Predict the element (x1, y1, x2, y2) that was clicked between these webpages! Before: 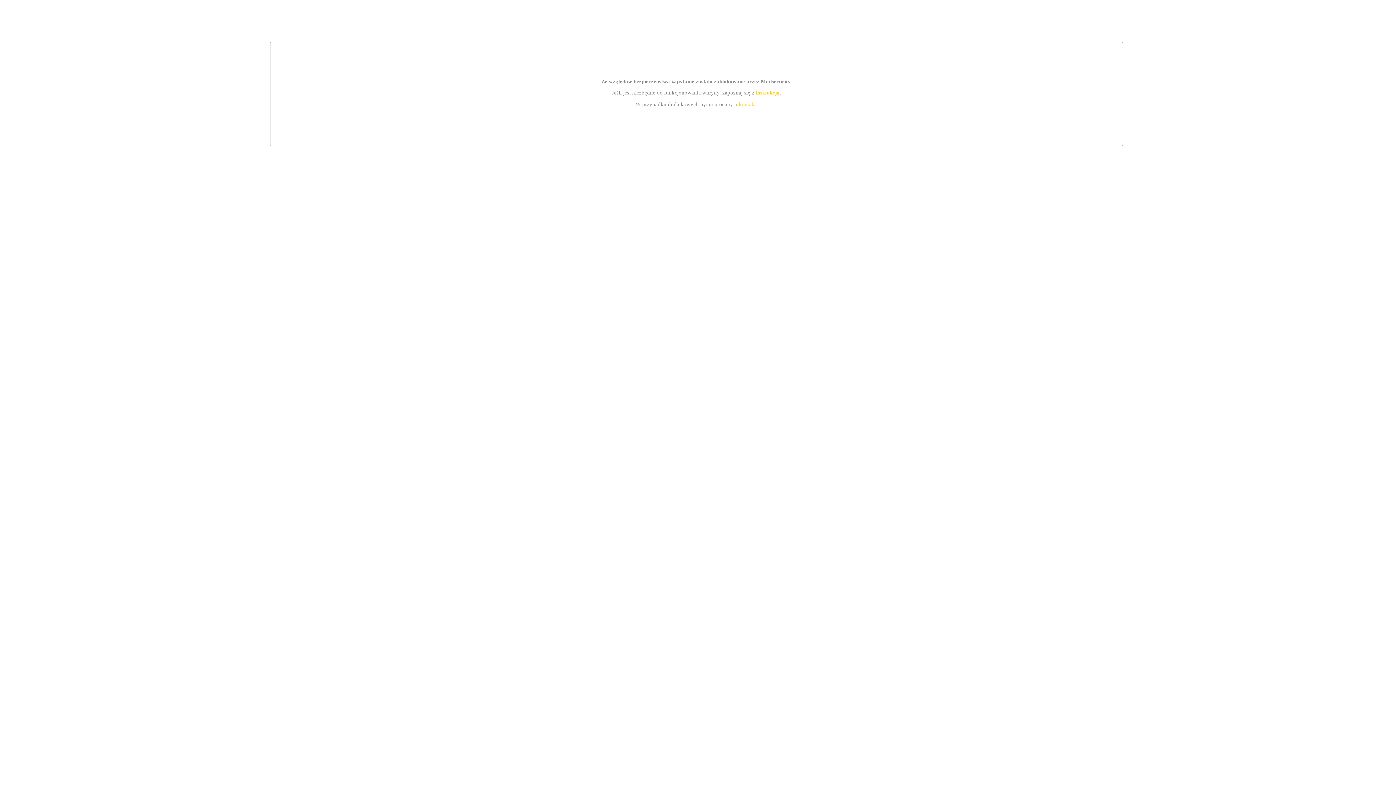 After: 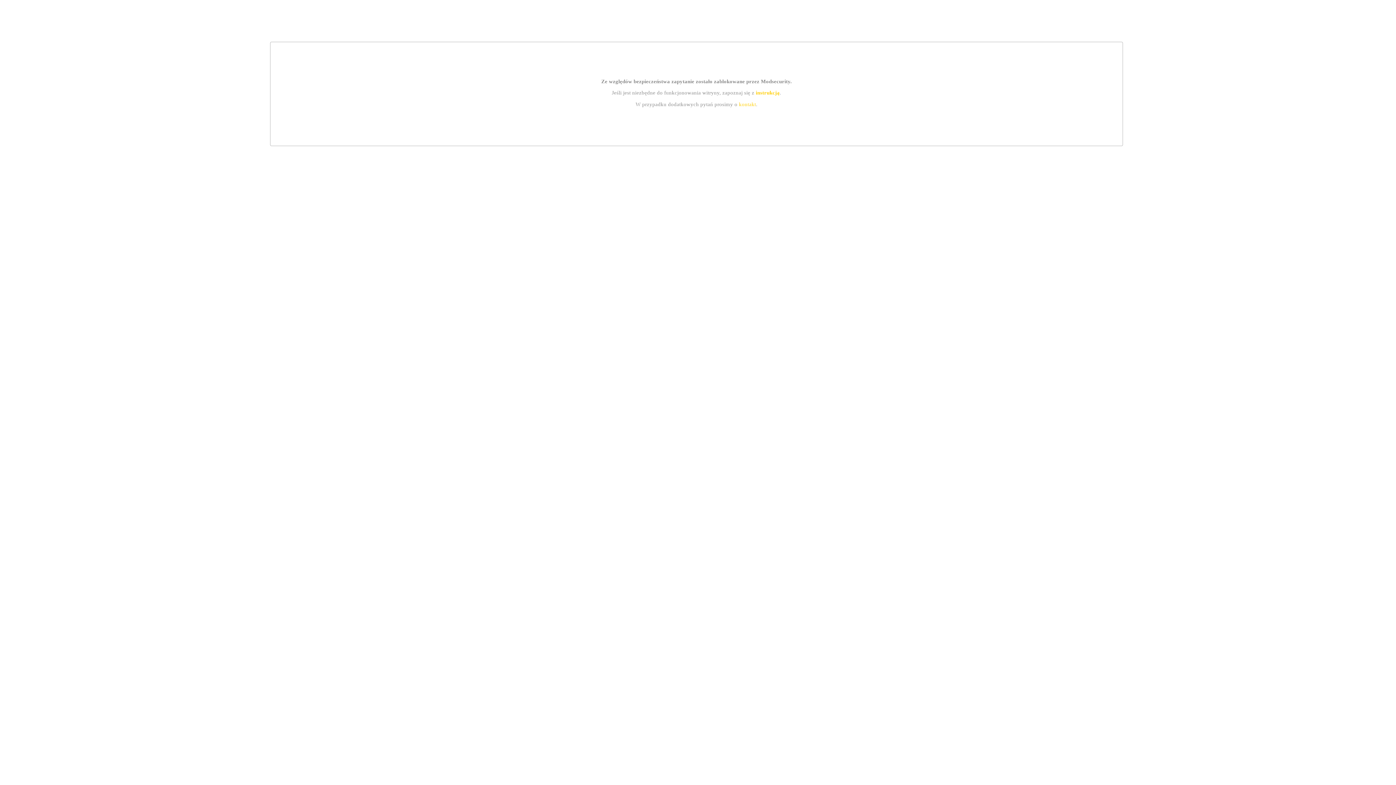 Action: label: instrukcją bbox: (755, 89, 779, 95)